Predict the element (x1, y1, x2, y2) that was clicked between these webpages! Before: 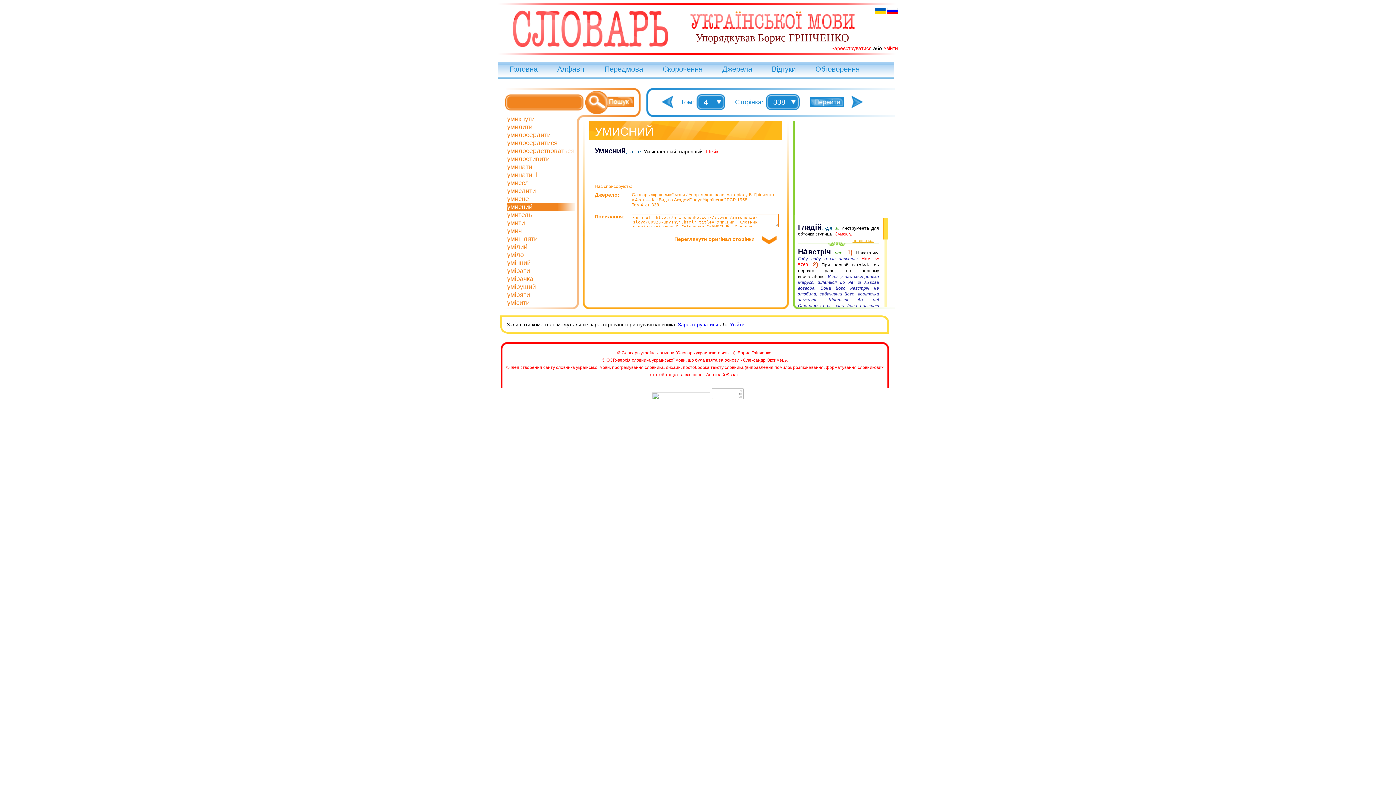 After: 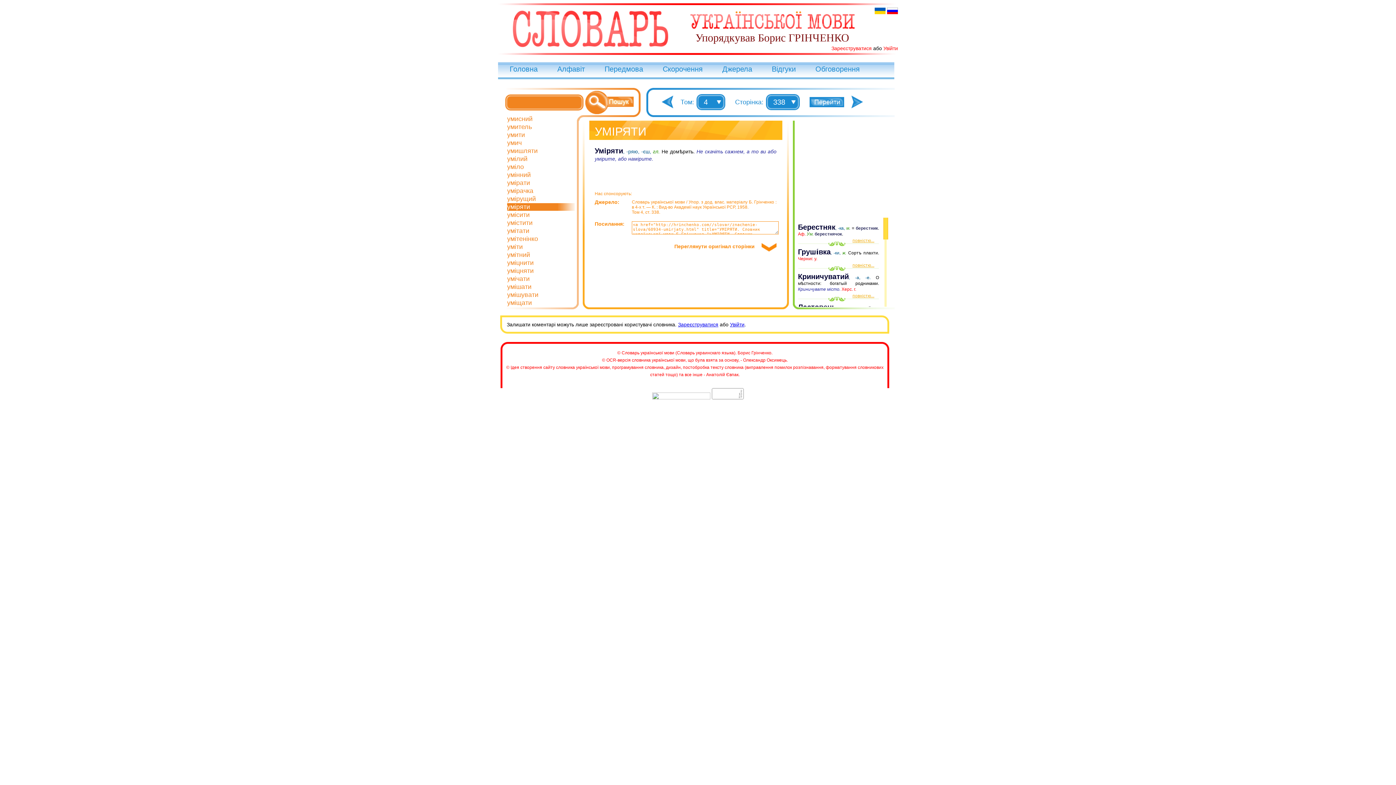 Action: bbox: (507, 291, 530, 298) label: уміряти